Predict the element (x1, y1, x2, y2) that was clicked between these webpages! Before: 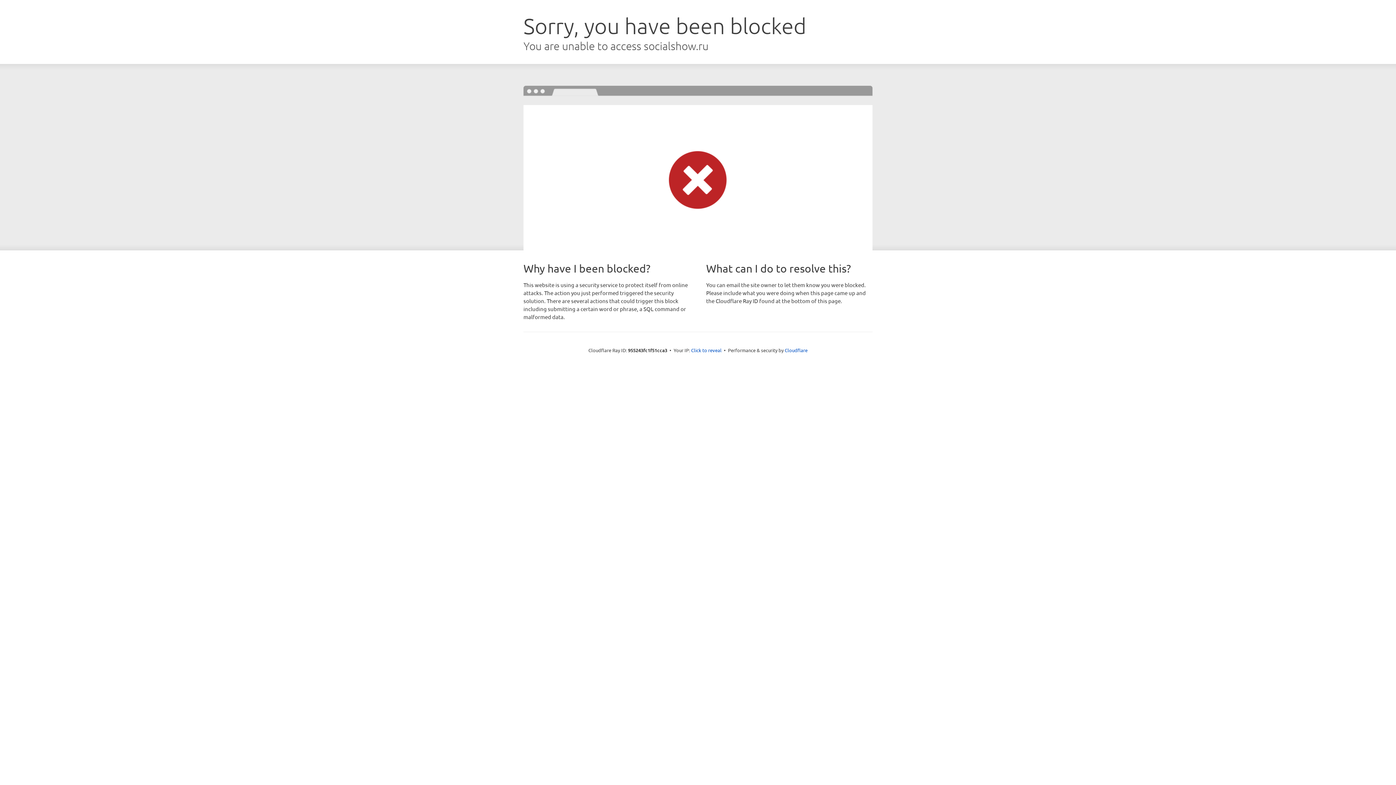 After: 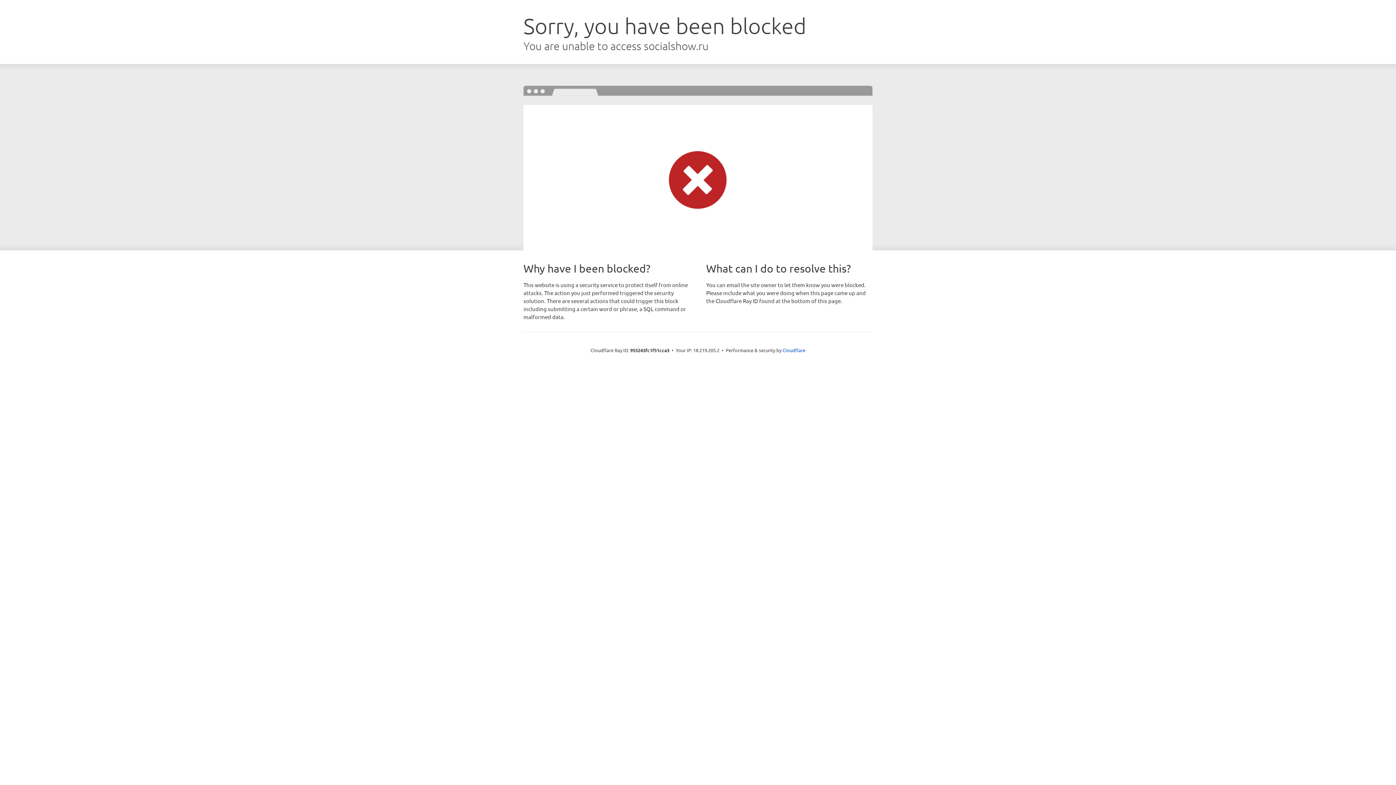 Action: bbox: (691, 346, 721, 353) label: Click to reveal